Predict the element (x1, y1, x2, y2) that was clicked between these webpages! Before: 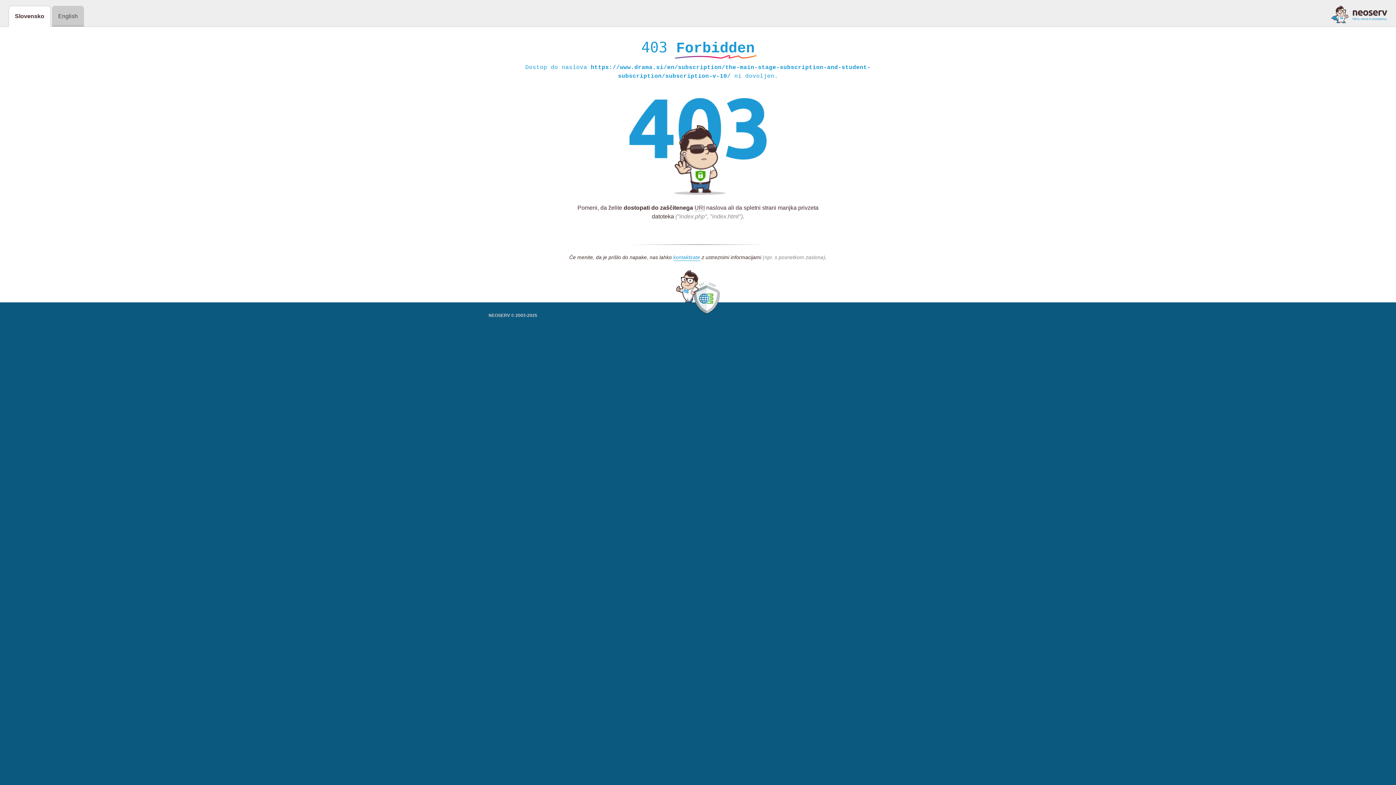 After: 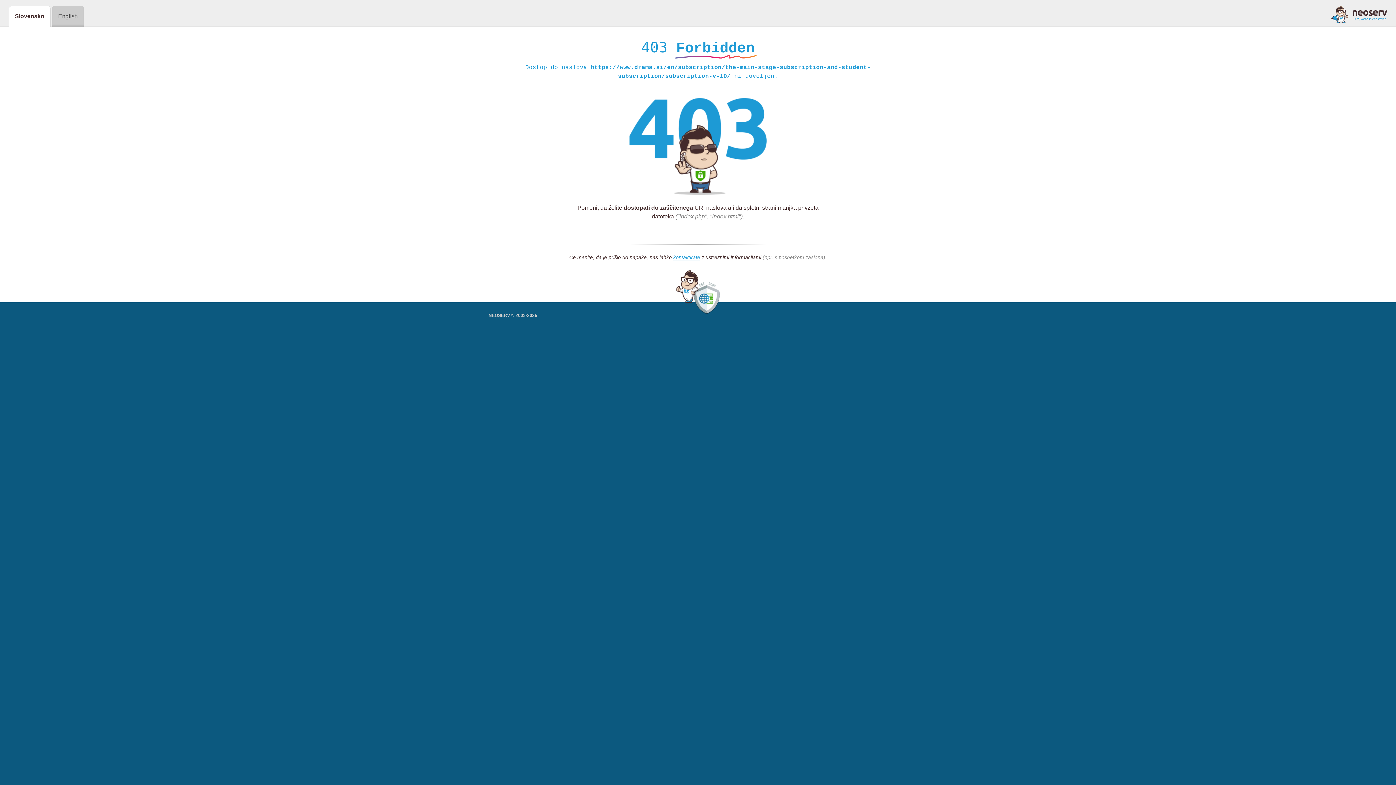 Action: bbox: (1331, 5, 1387, 23)